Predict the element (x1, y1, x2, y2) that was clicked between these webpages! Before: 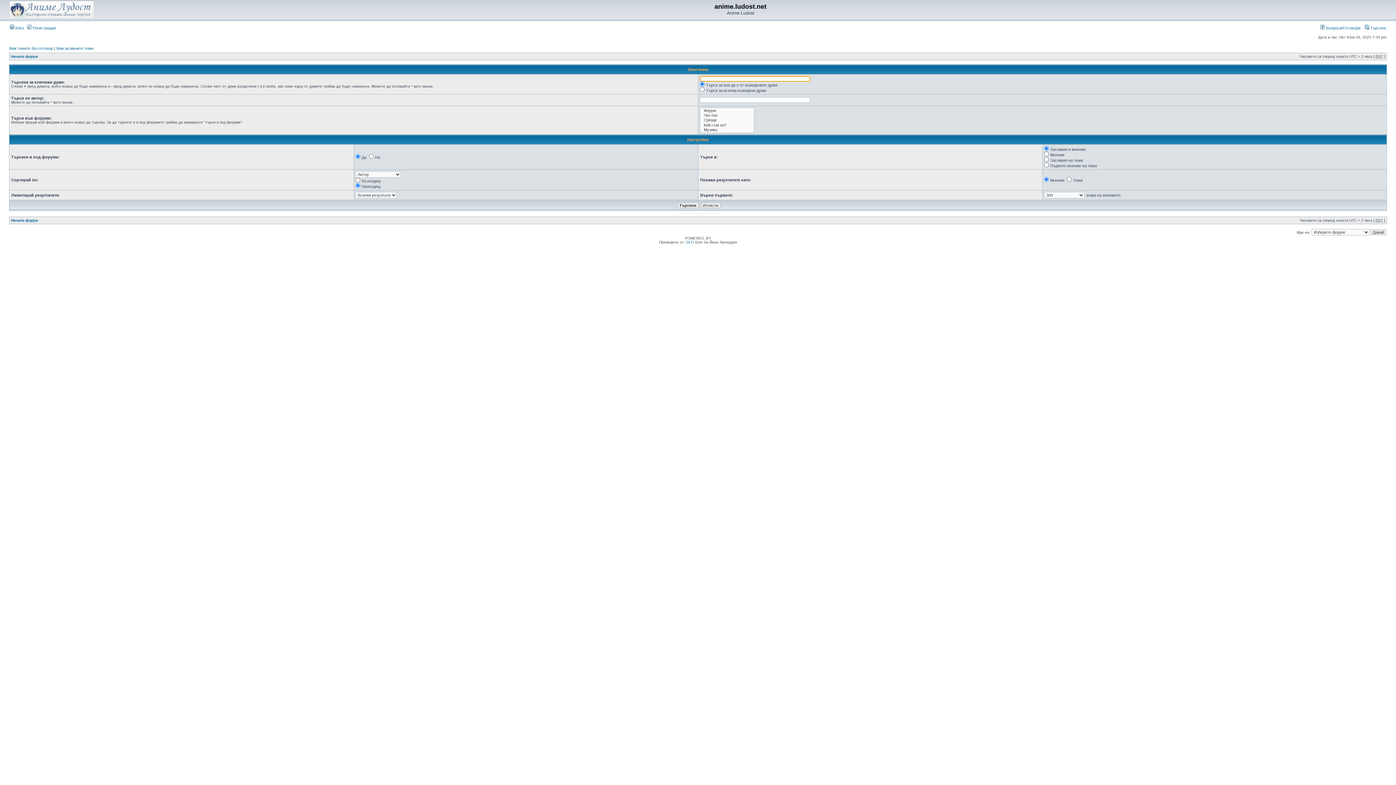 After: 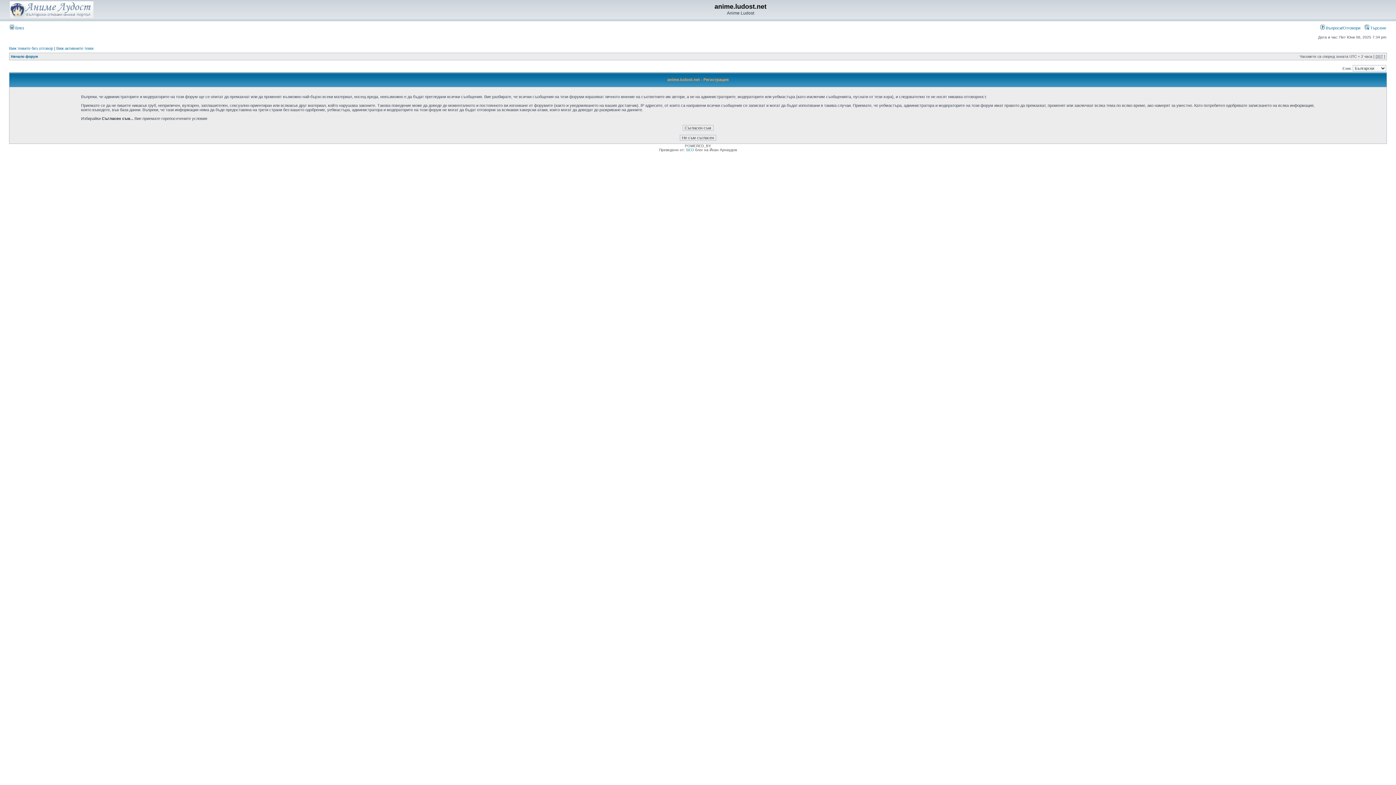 Action: bbox: (27, 25, 56, 30) label:  Регистрация